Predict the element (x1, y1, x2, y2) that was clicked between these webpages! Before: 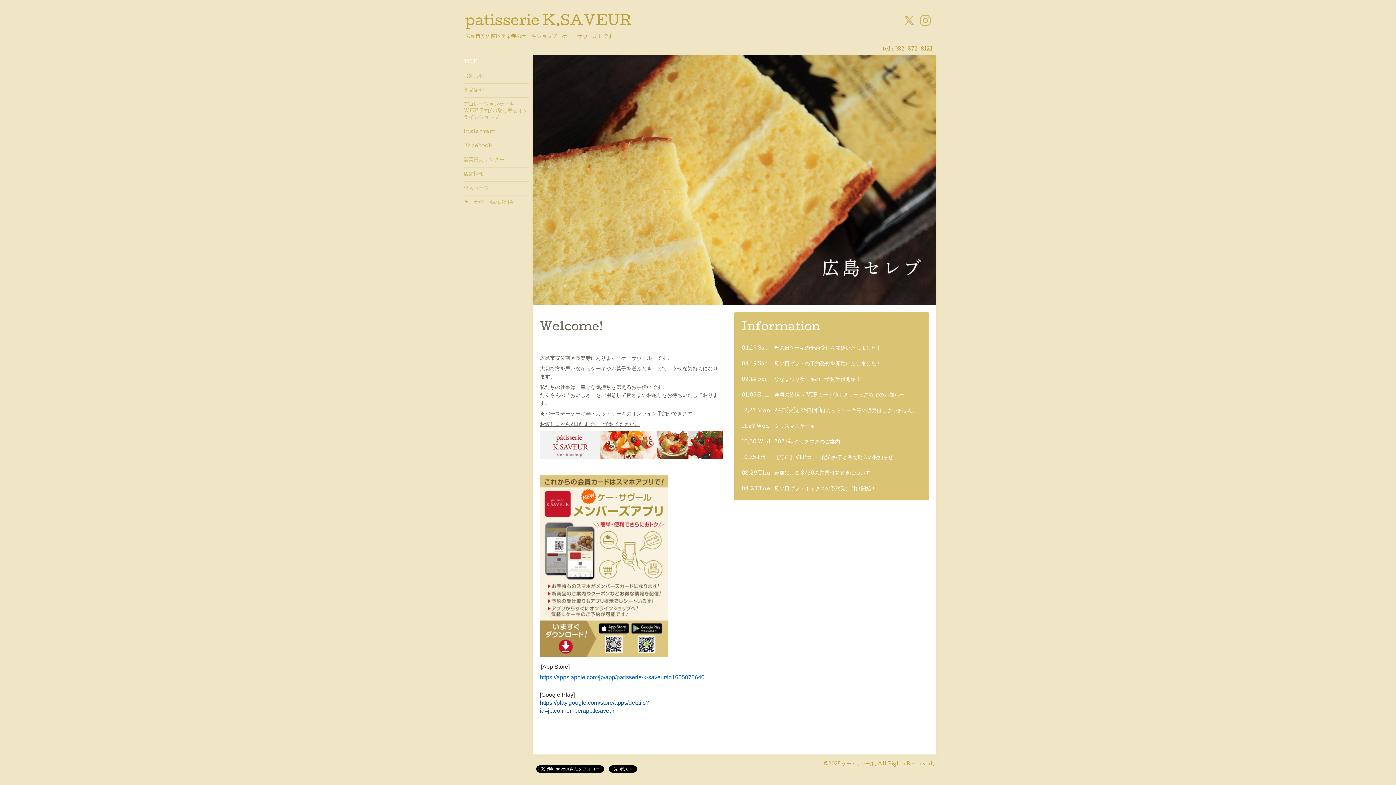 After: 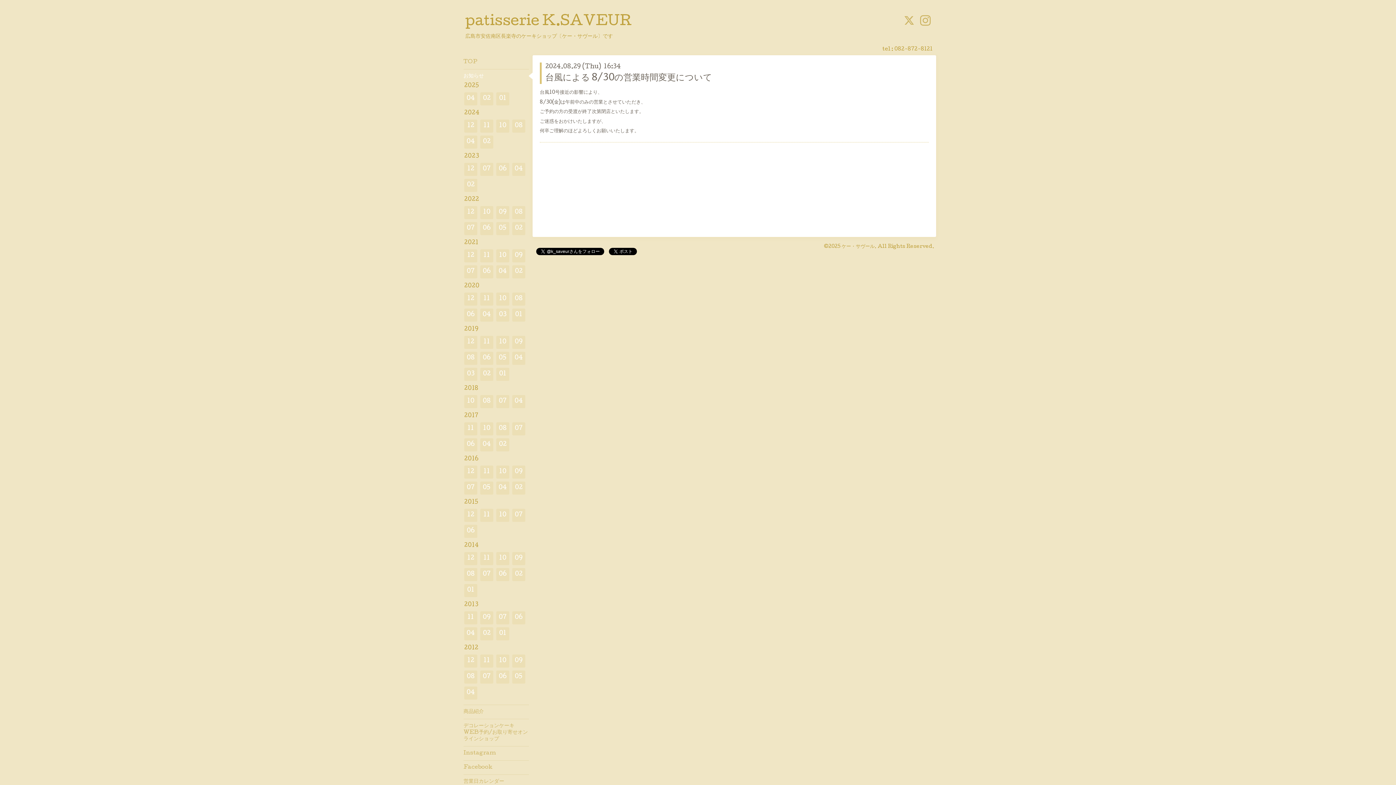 Action: label: 08.29 Thu
台風による 8/30の営業時間変更について bbox: (741, 447, 921, 455)